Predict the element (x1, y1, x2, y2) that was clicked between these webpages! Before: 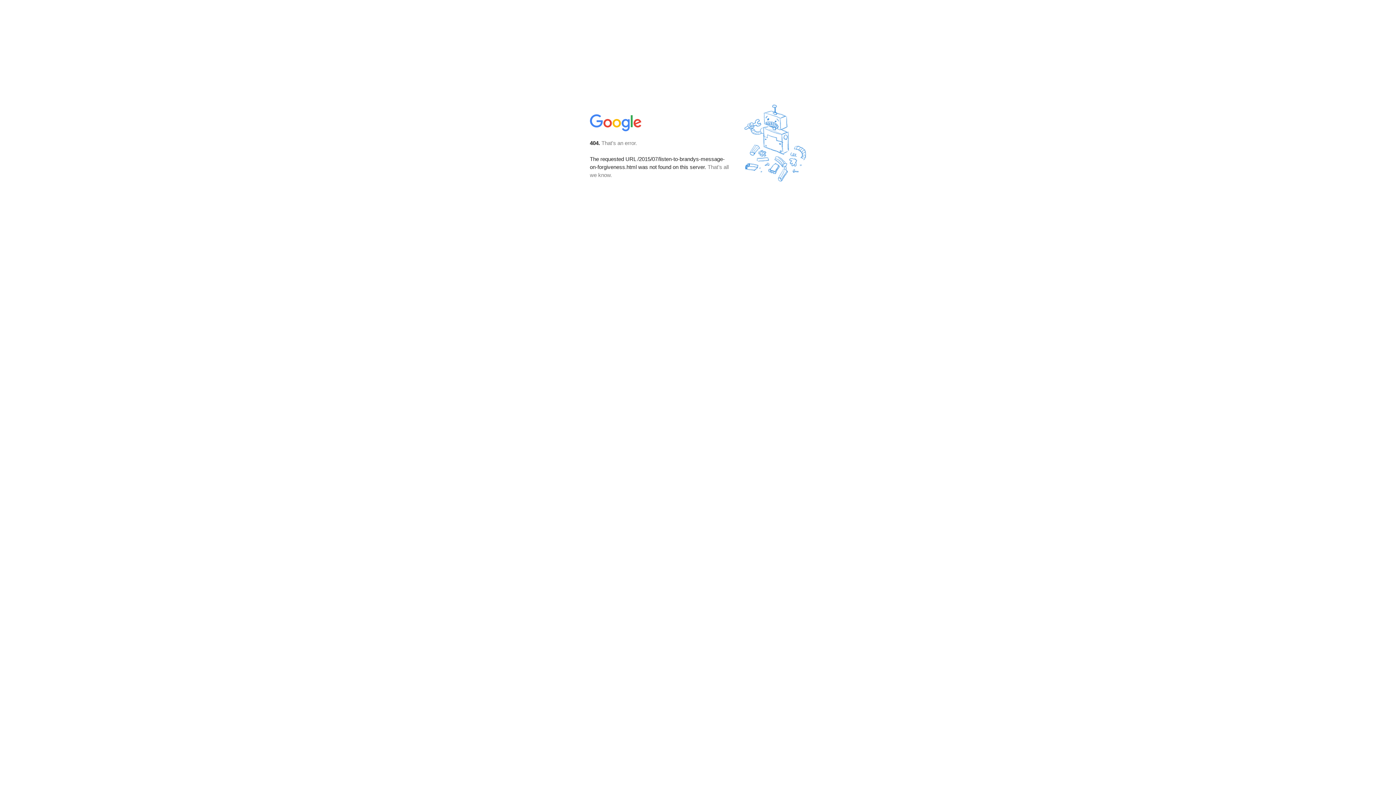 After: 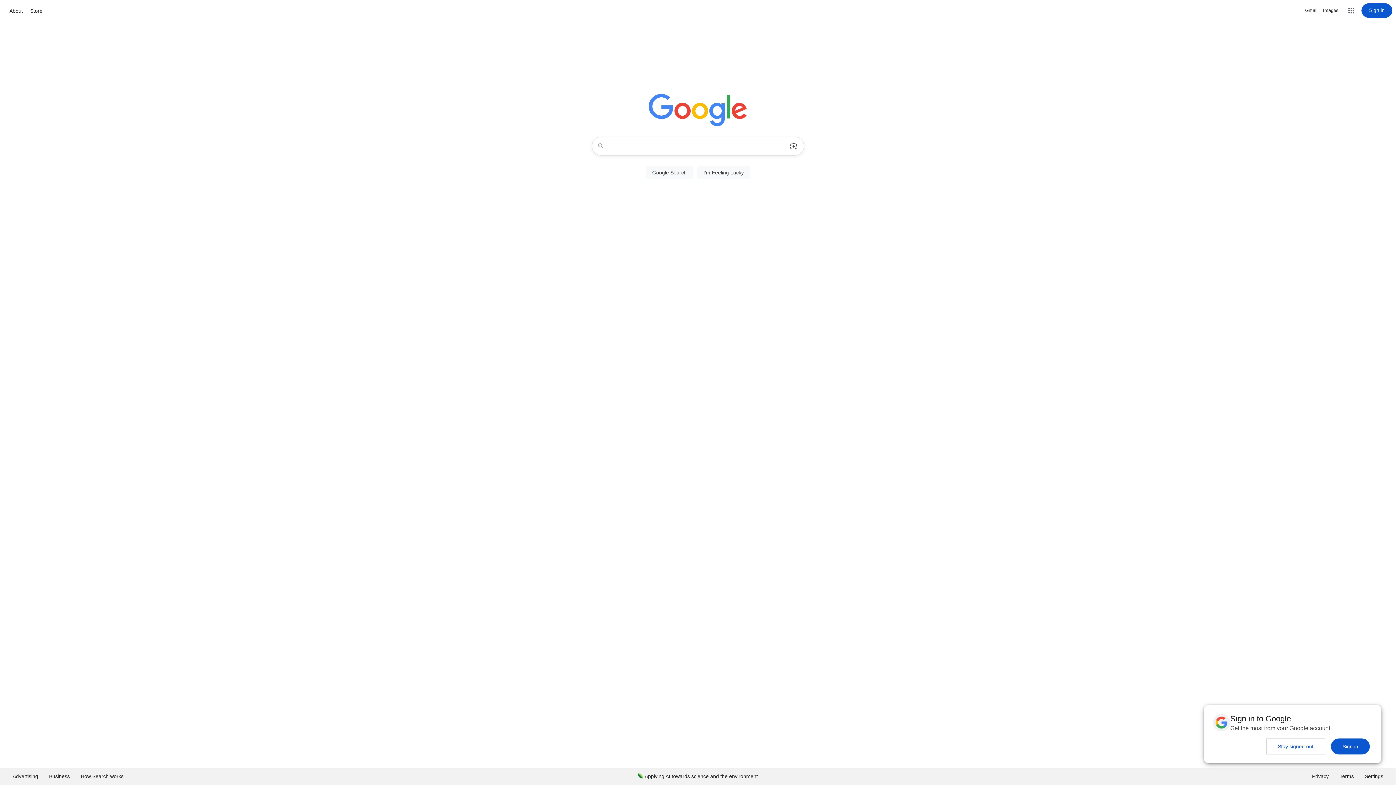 Action: bbox: (590, 127, 642, 134)